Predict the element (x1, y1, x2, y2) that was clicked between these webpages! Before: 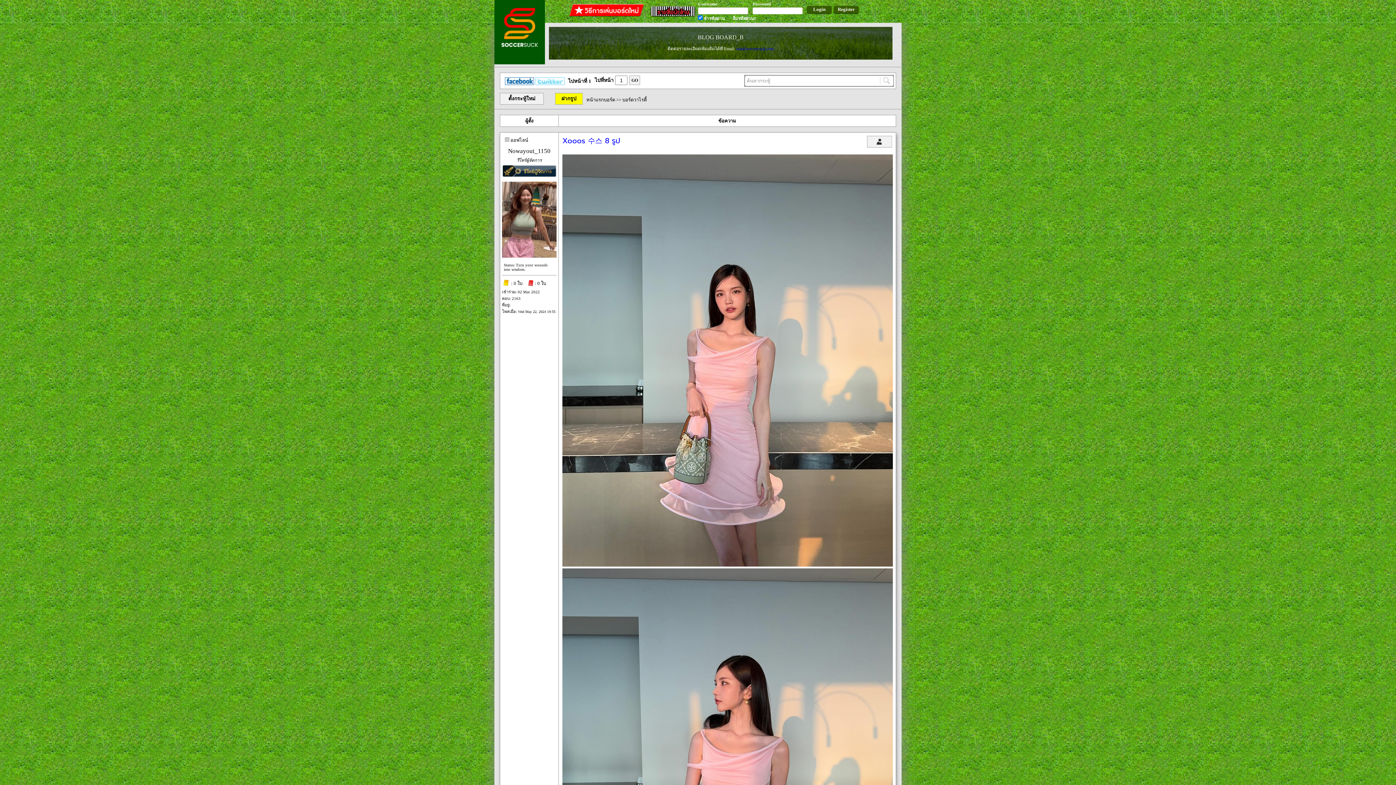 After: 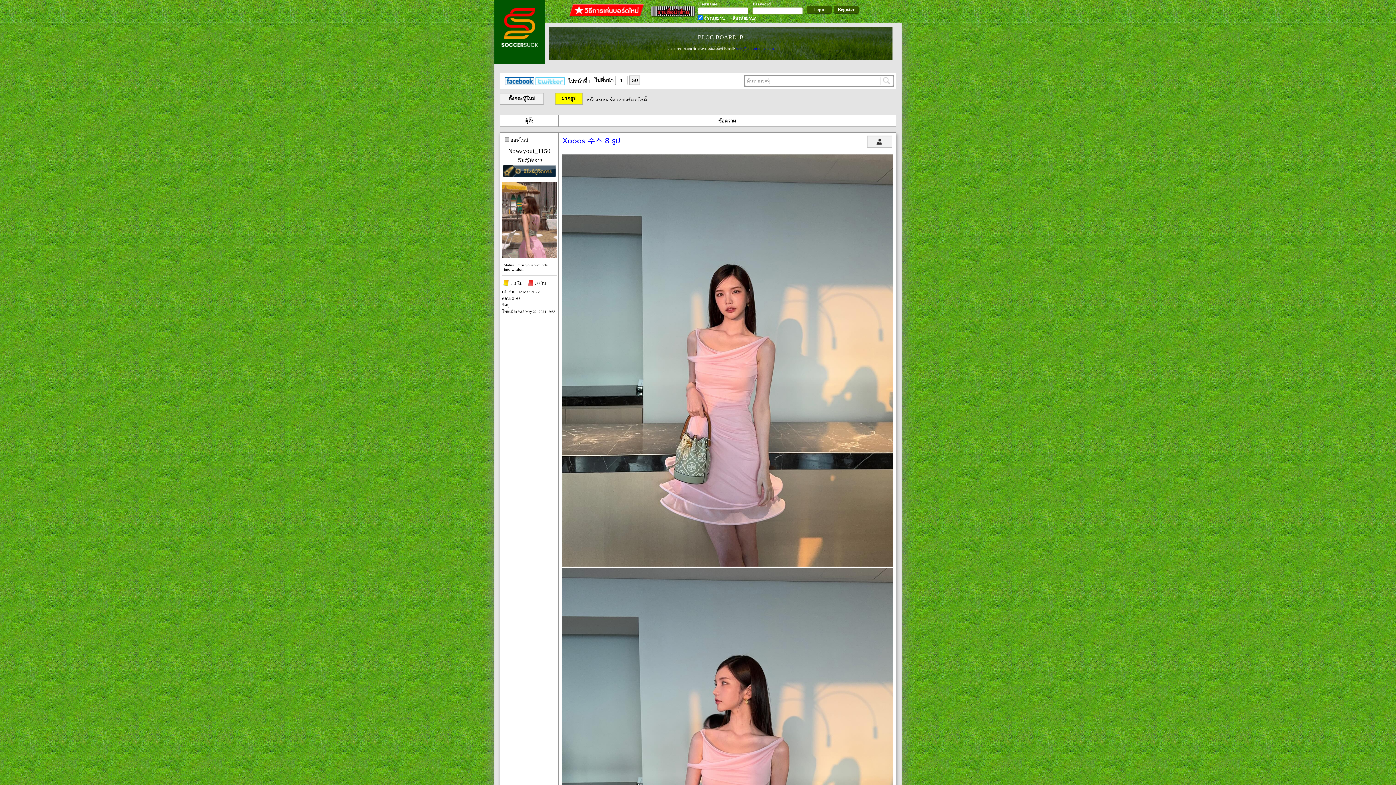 Action: bbox: (535, 80, 564, 86)